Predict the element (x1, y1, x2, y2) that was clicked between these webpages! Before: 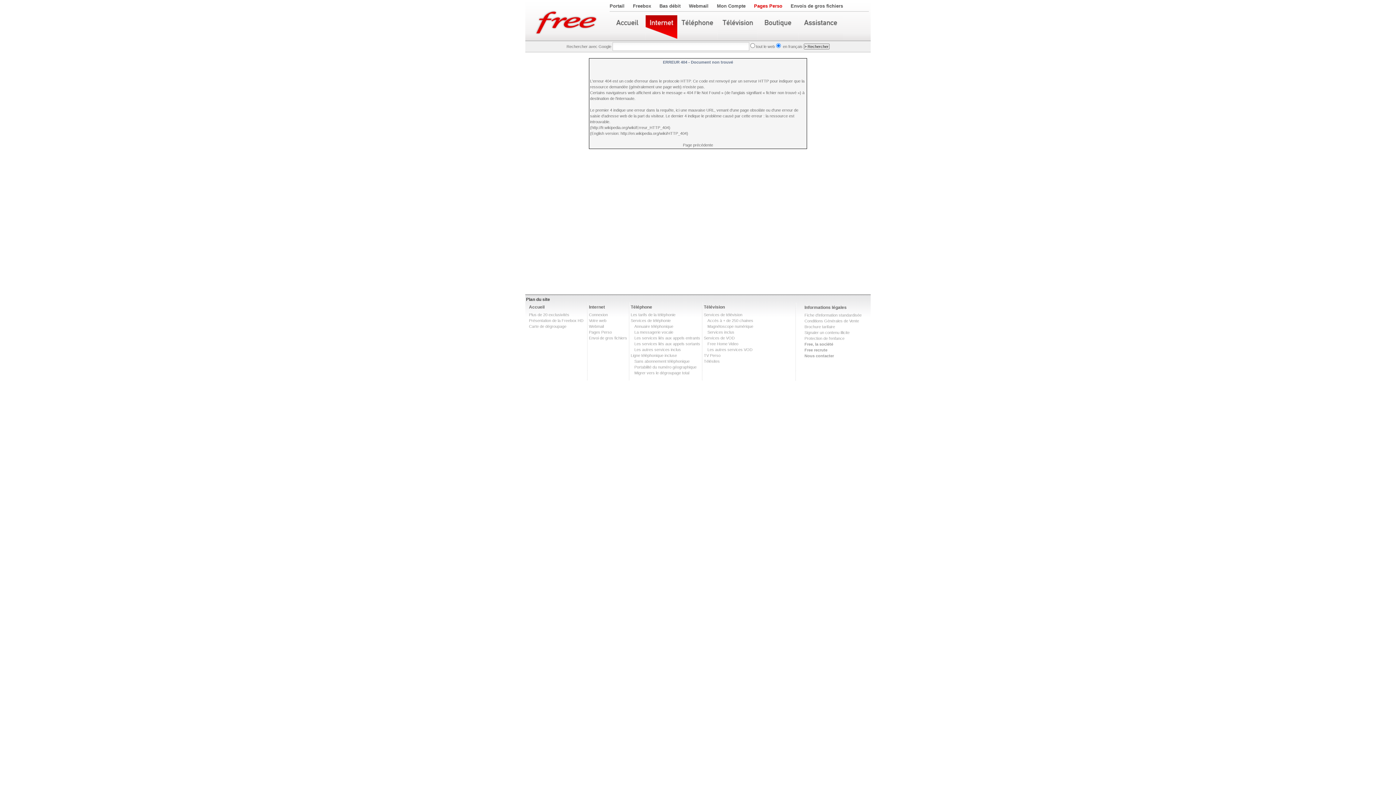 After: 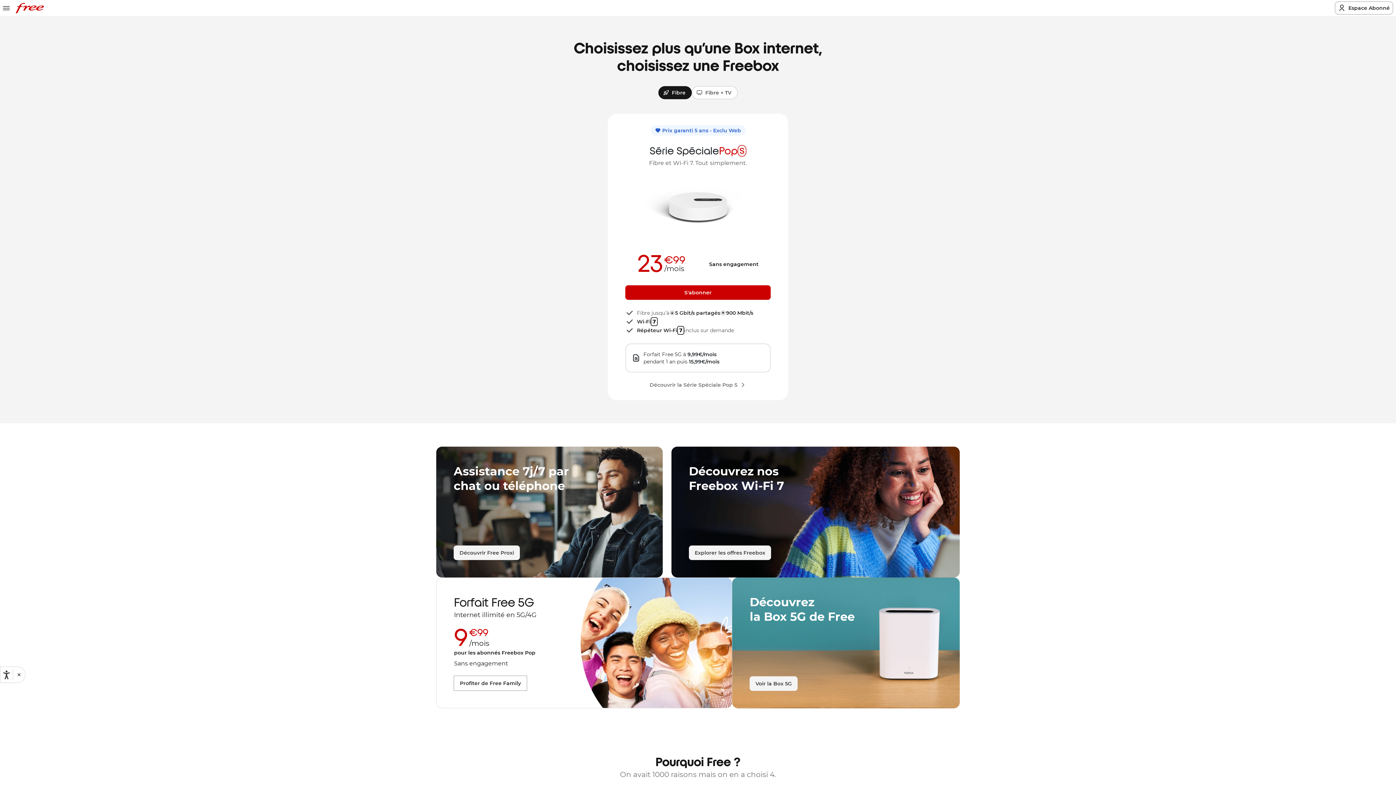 Action: bbox: (633, 3, 651, 8) label: Freebox